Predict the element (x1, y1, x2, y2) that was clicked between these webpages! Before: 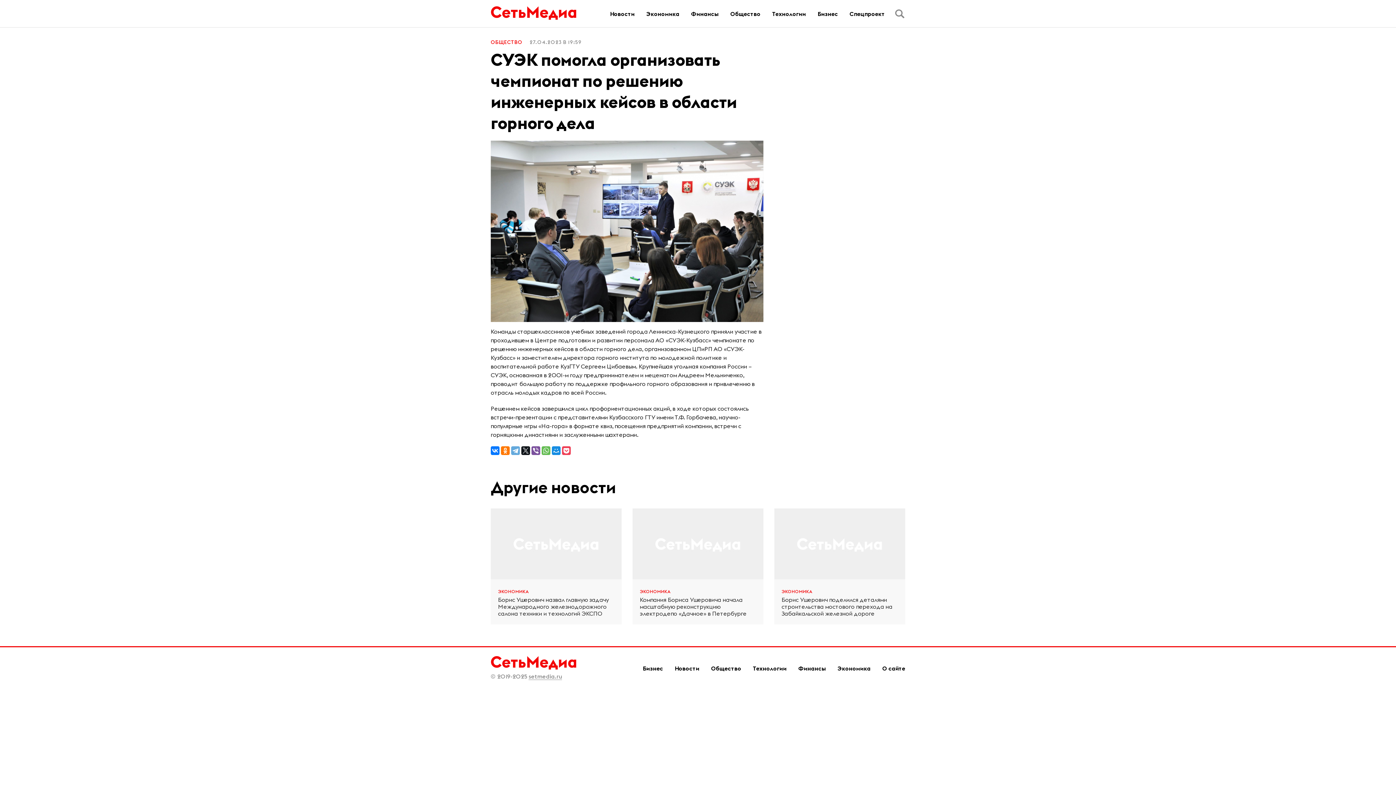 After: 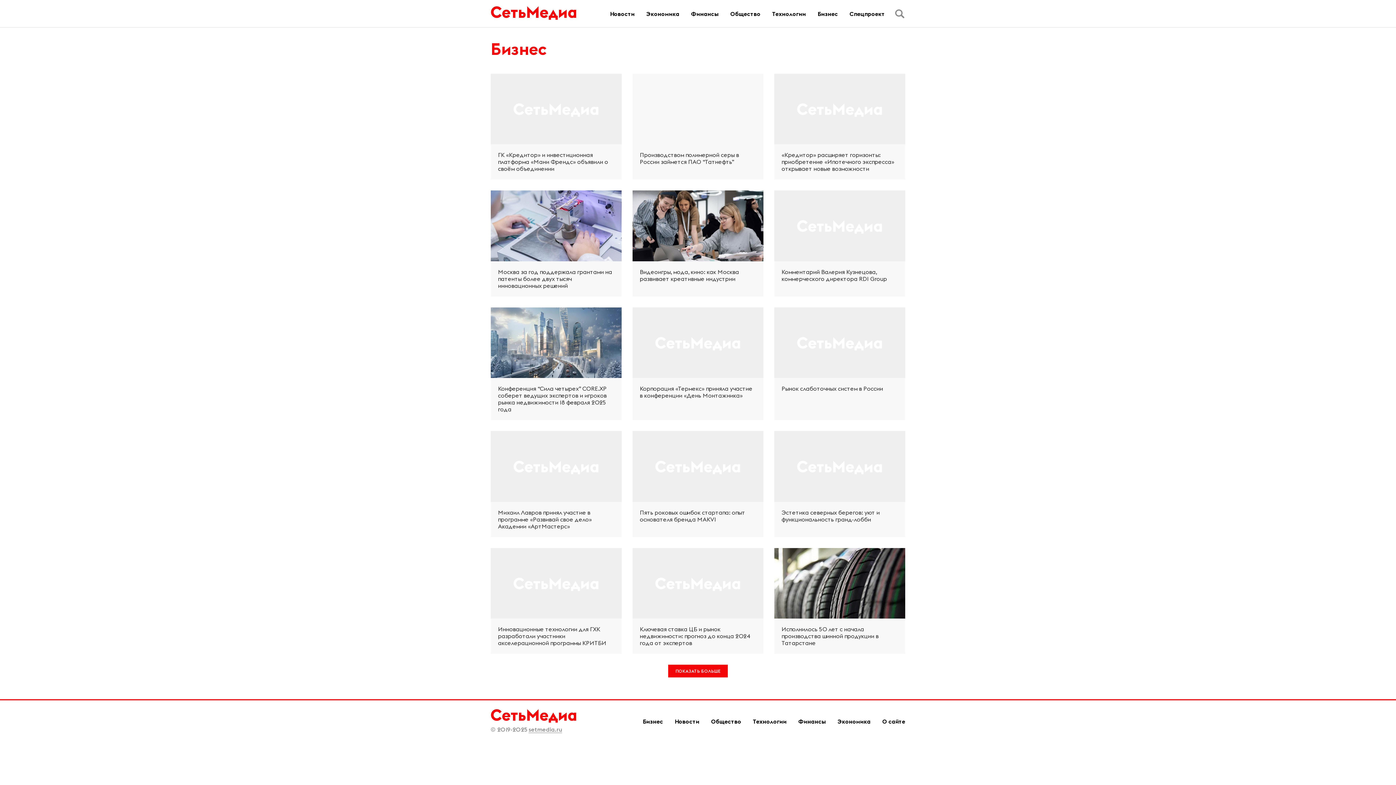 Action: label: Бизнес bbox: (637, 659, 669, 677)